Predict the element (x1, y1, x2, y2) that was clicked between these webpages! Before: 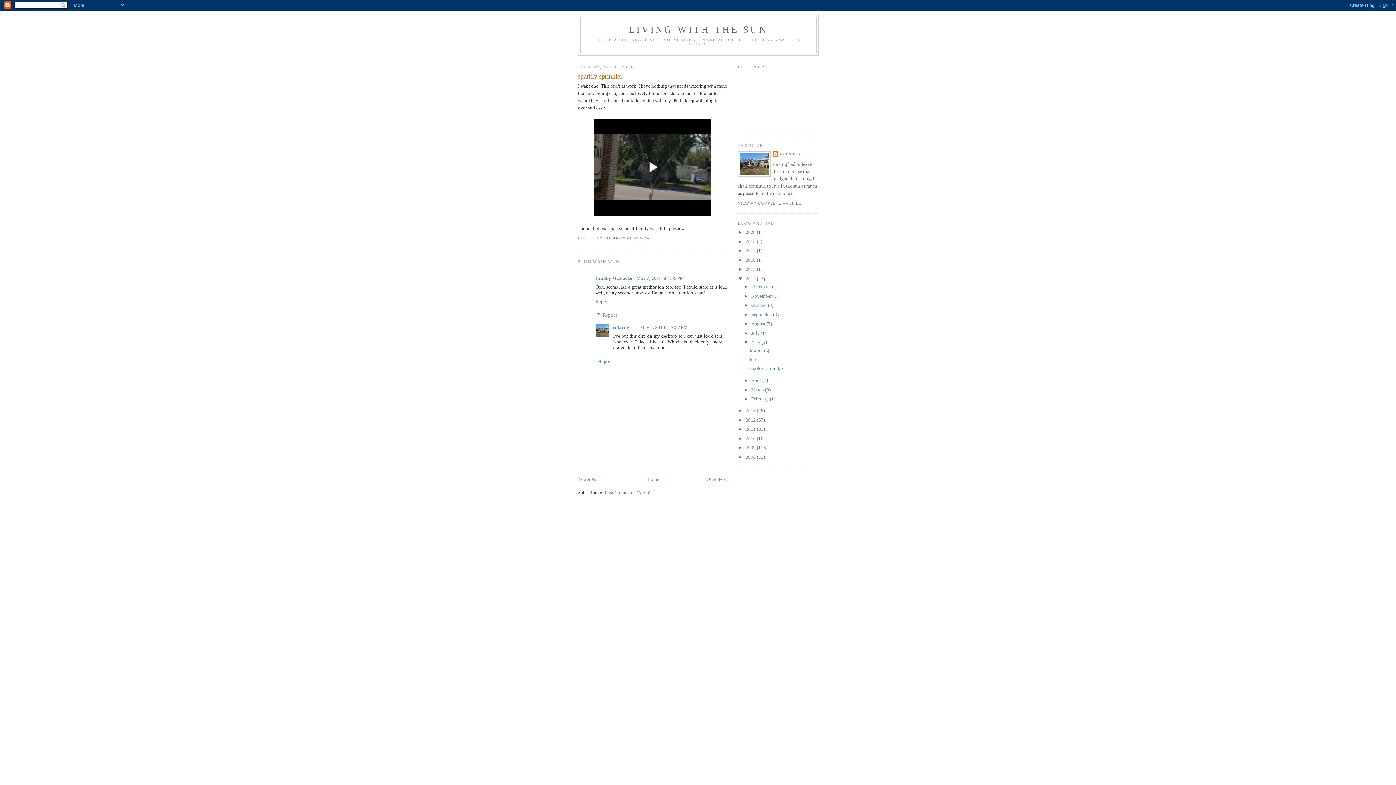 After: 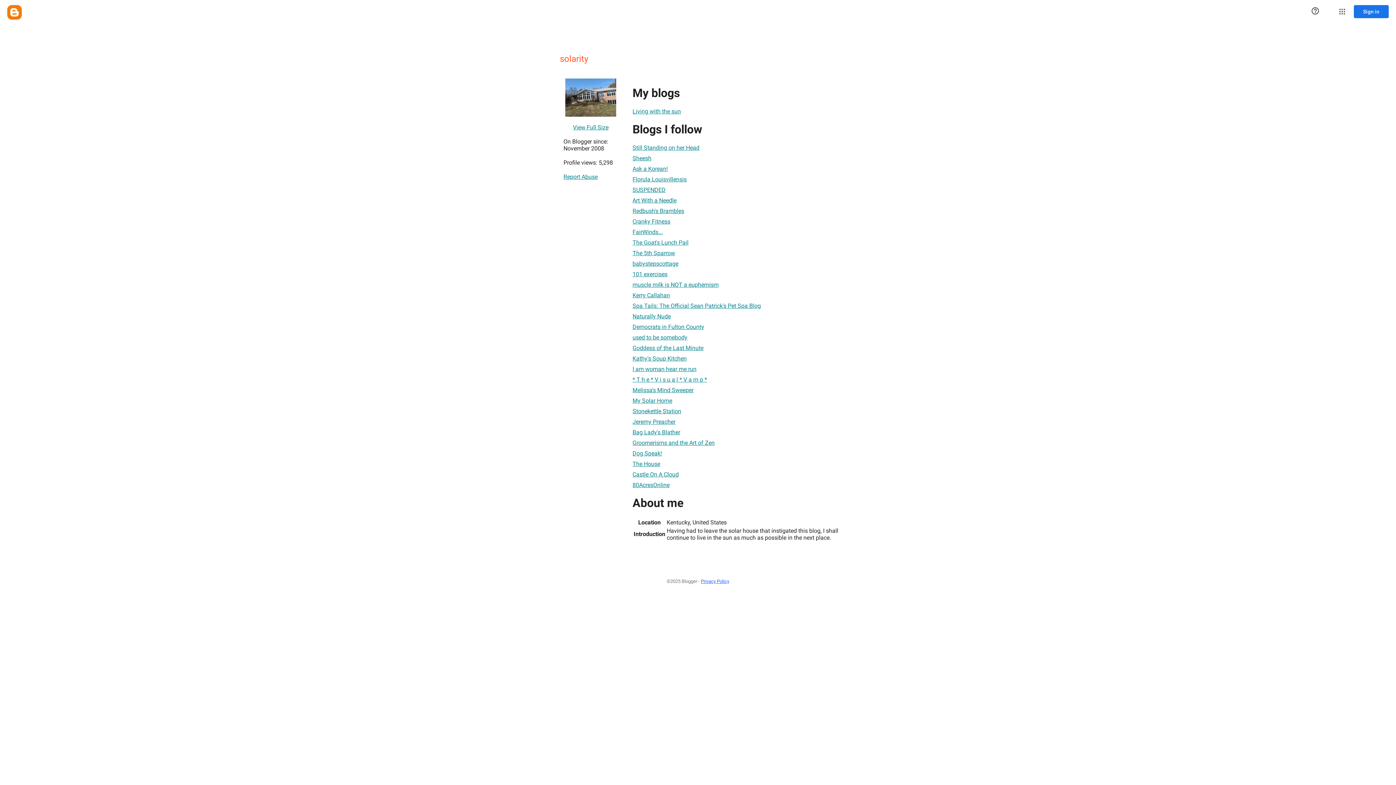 Action: label: SOLARITY  bbox: (604, 236, 627, 240)